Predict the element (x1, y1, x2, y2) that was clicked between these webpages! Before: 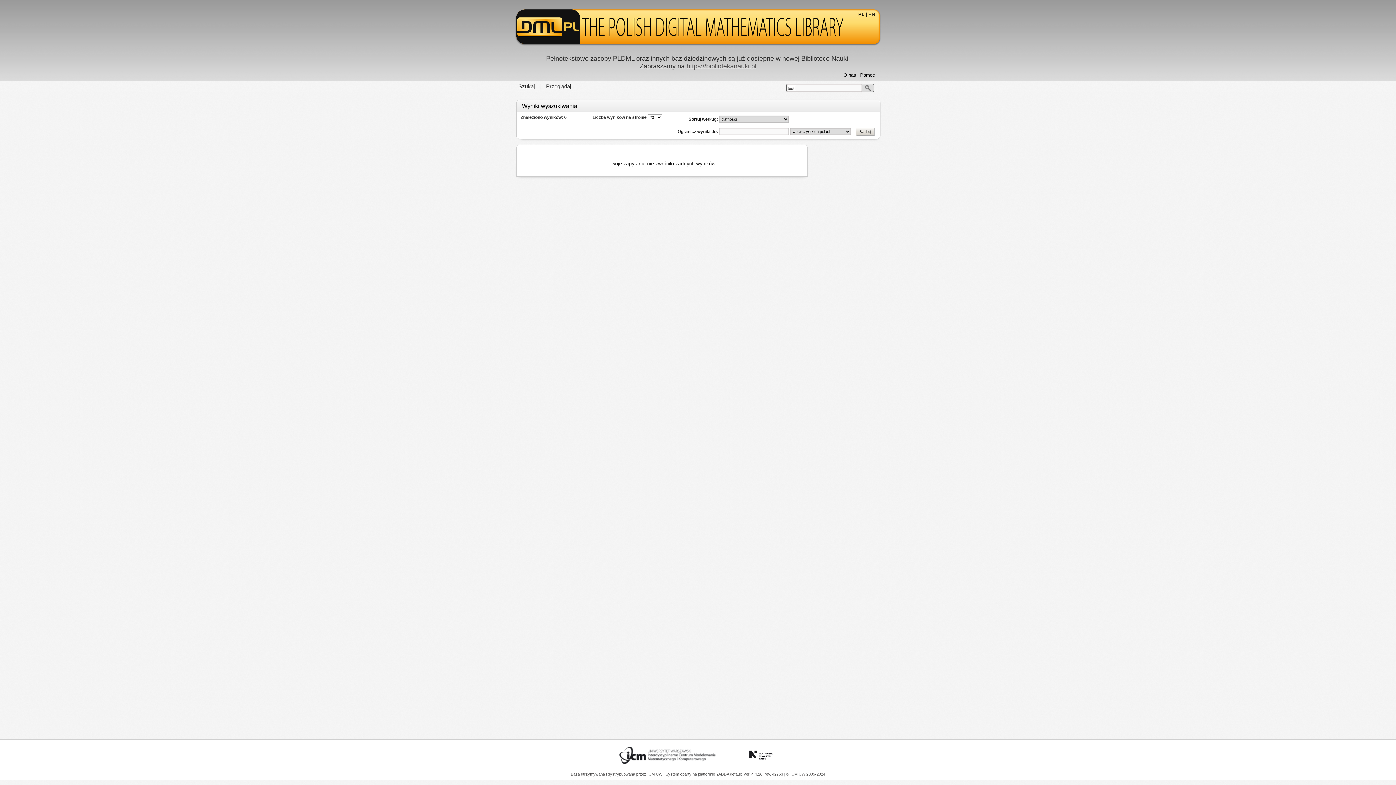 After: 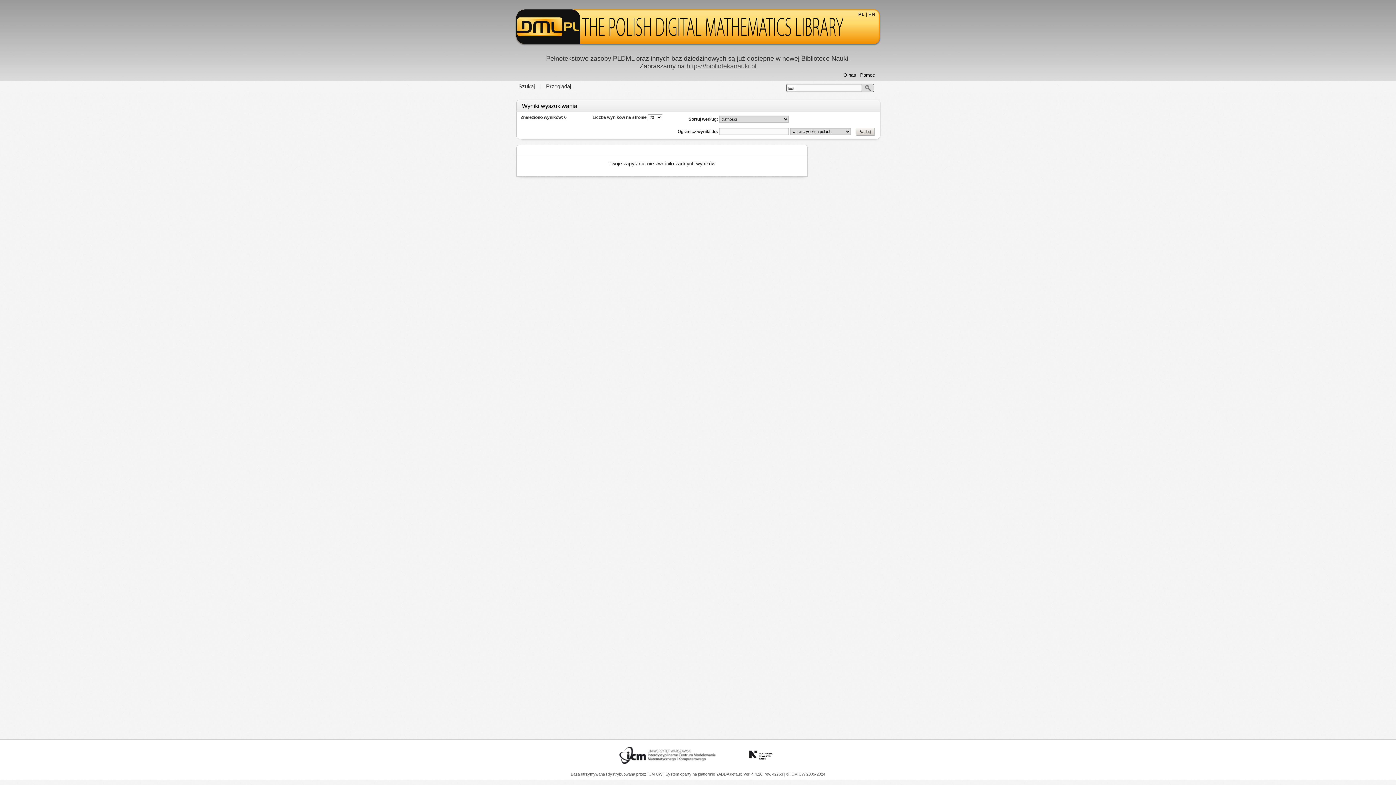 Action: label: PL bbox: (858, 11, 864, 46)